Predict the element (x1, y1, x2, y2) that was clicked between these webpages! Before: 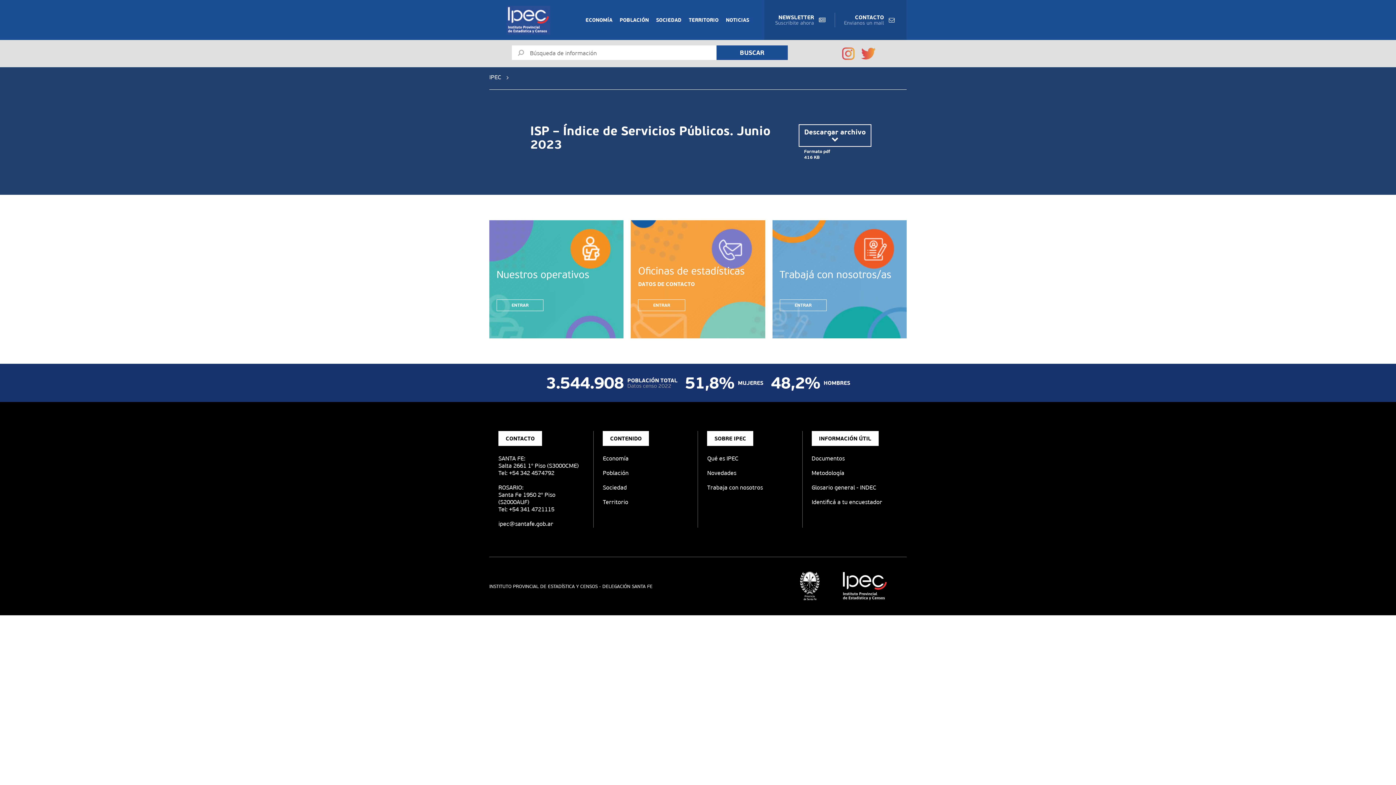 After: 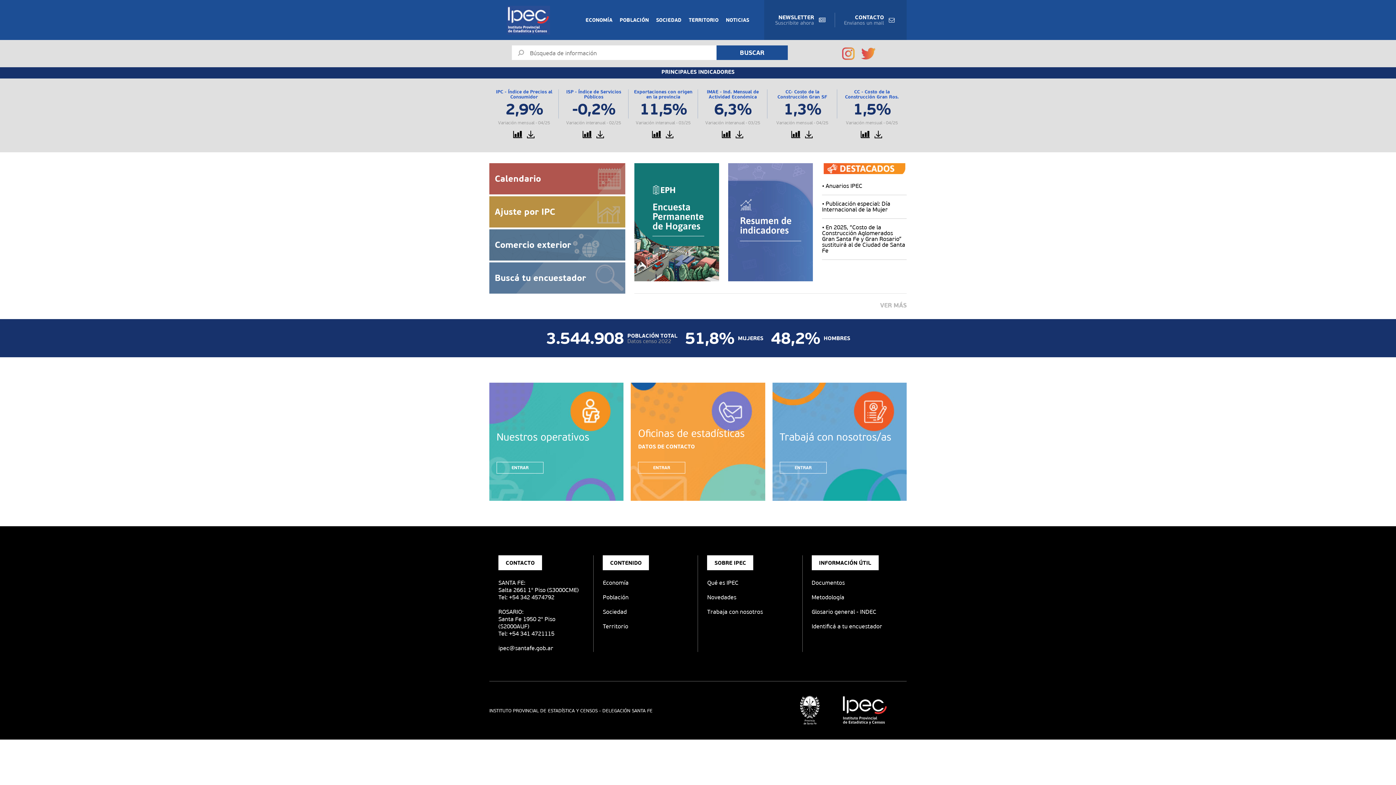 Action: bbox: (489, 73, 501, 80) label: IPEC